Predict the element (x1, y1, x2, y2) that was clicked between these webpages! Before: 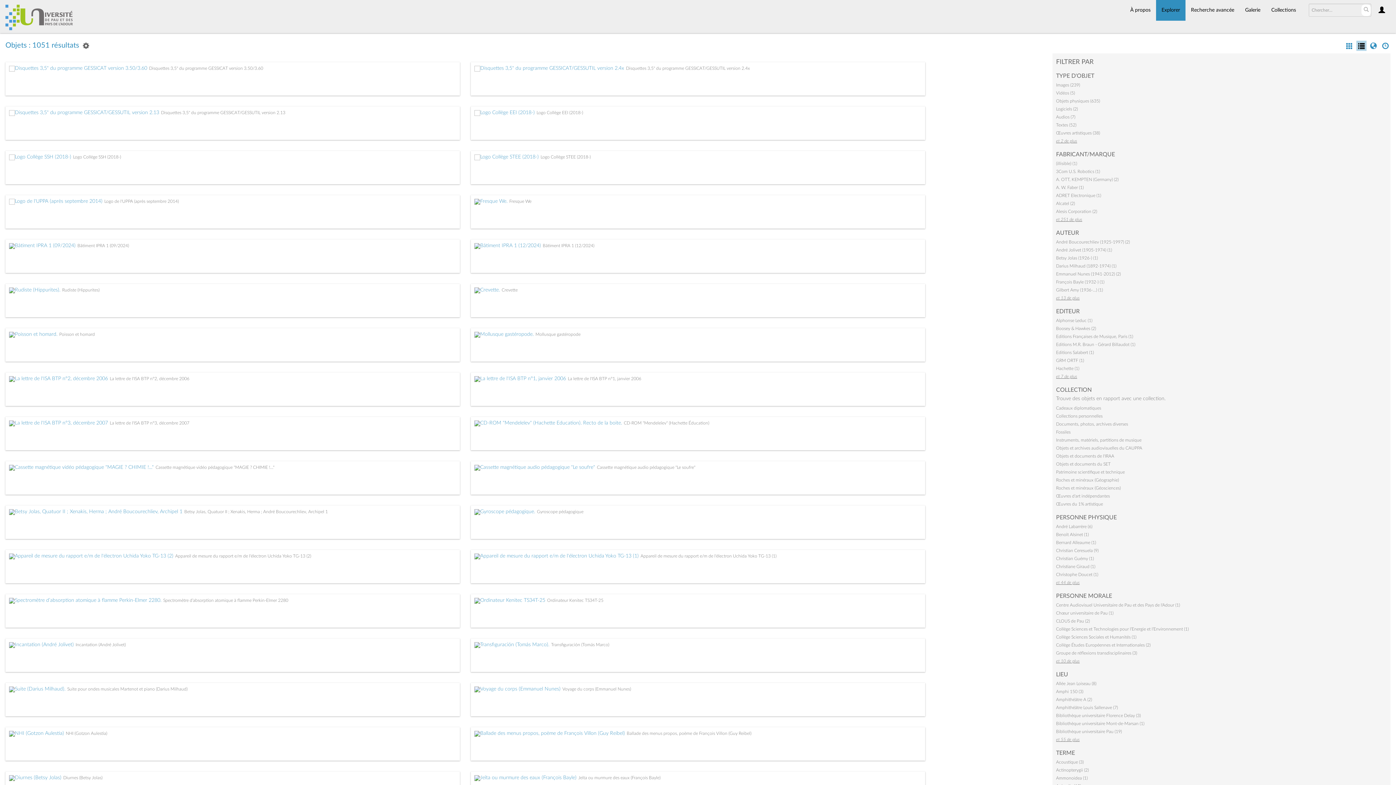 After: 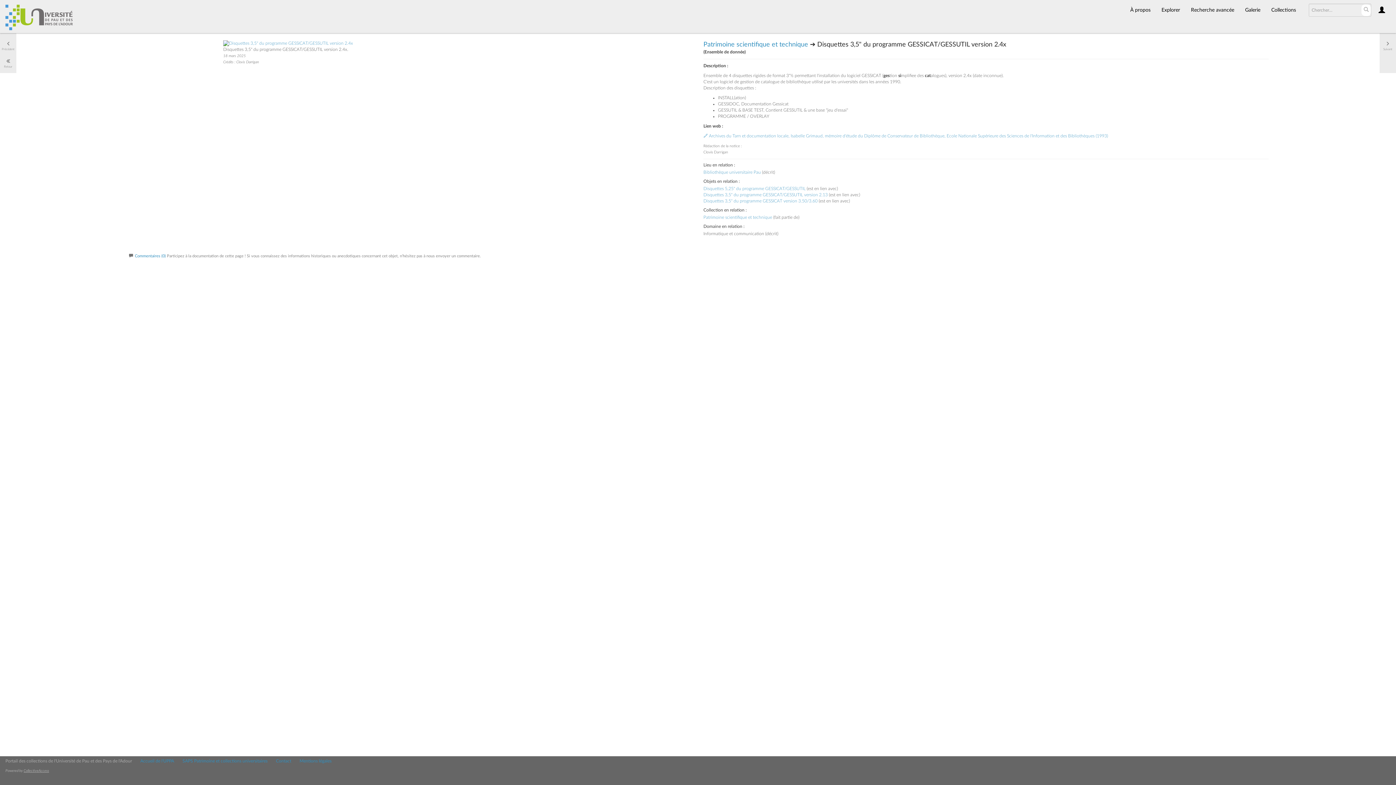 Action: bbox: (474, 65, 624, 71)